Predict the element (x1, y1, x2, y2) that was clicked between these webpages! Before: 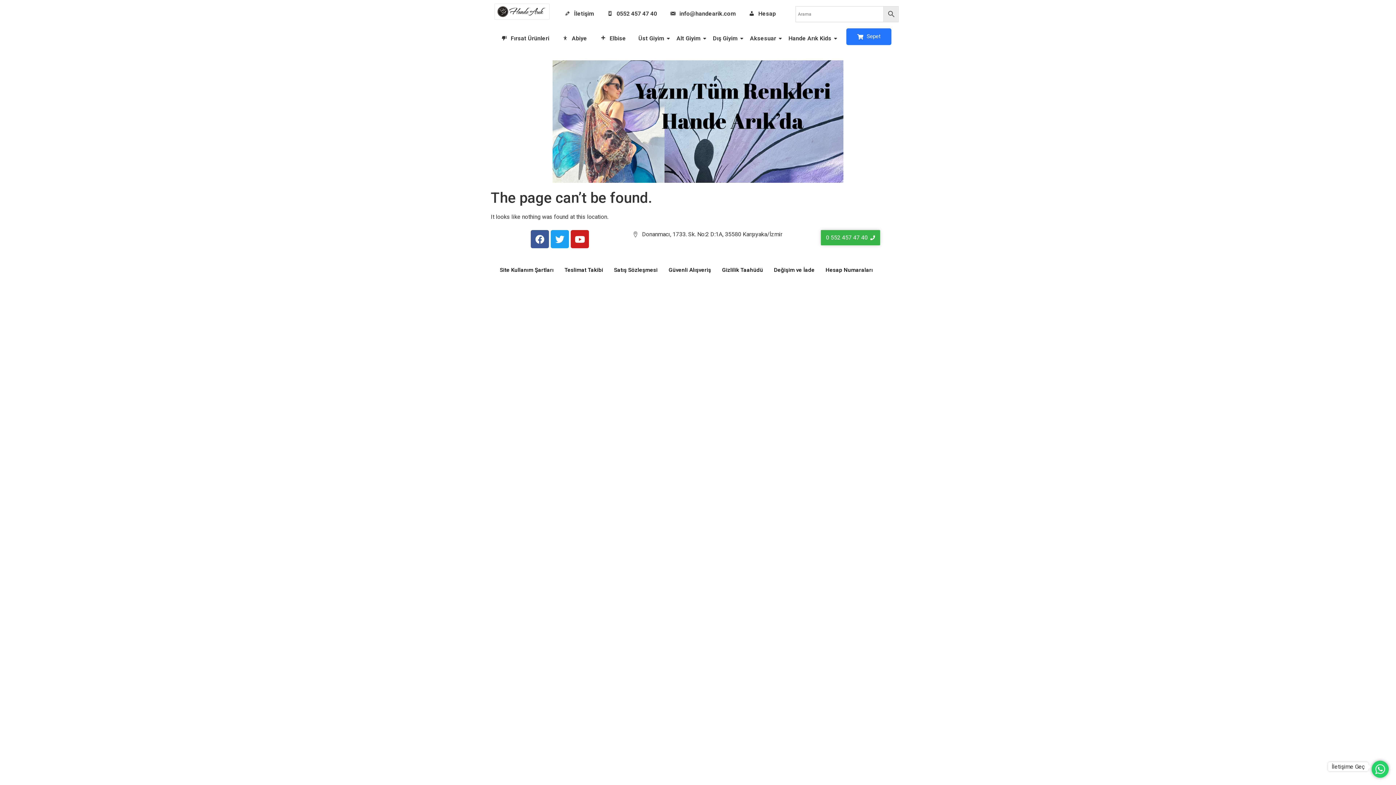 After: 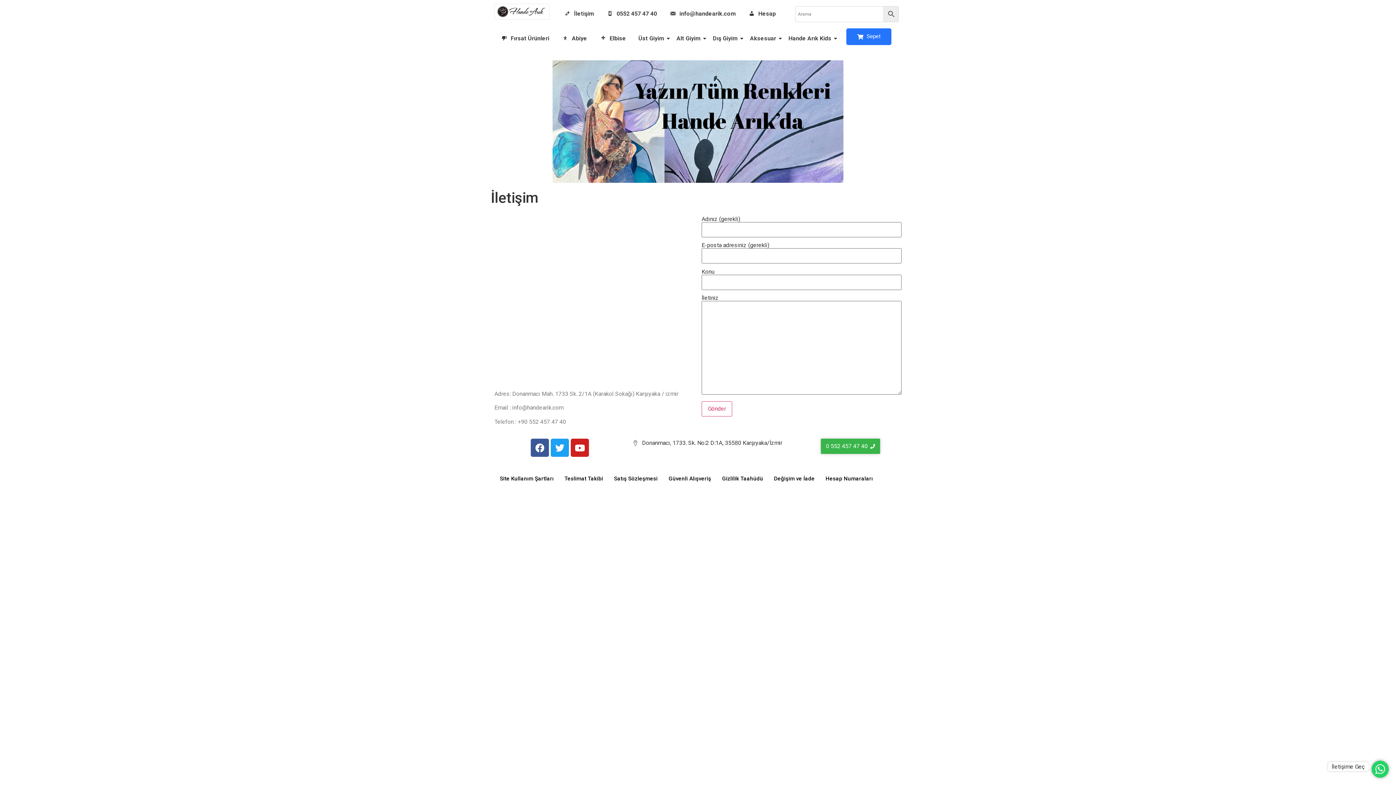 Action: bbox: (561, 3, 596, 24) label: İletişim